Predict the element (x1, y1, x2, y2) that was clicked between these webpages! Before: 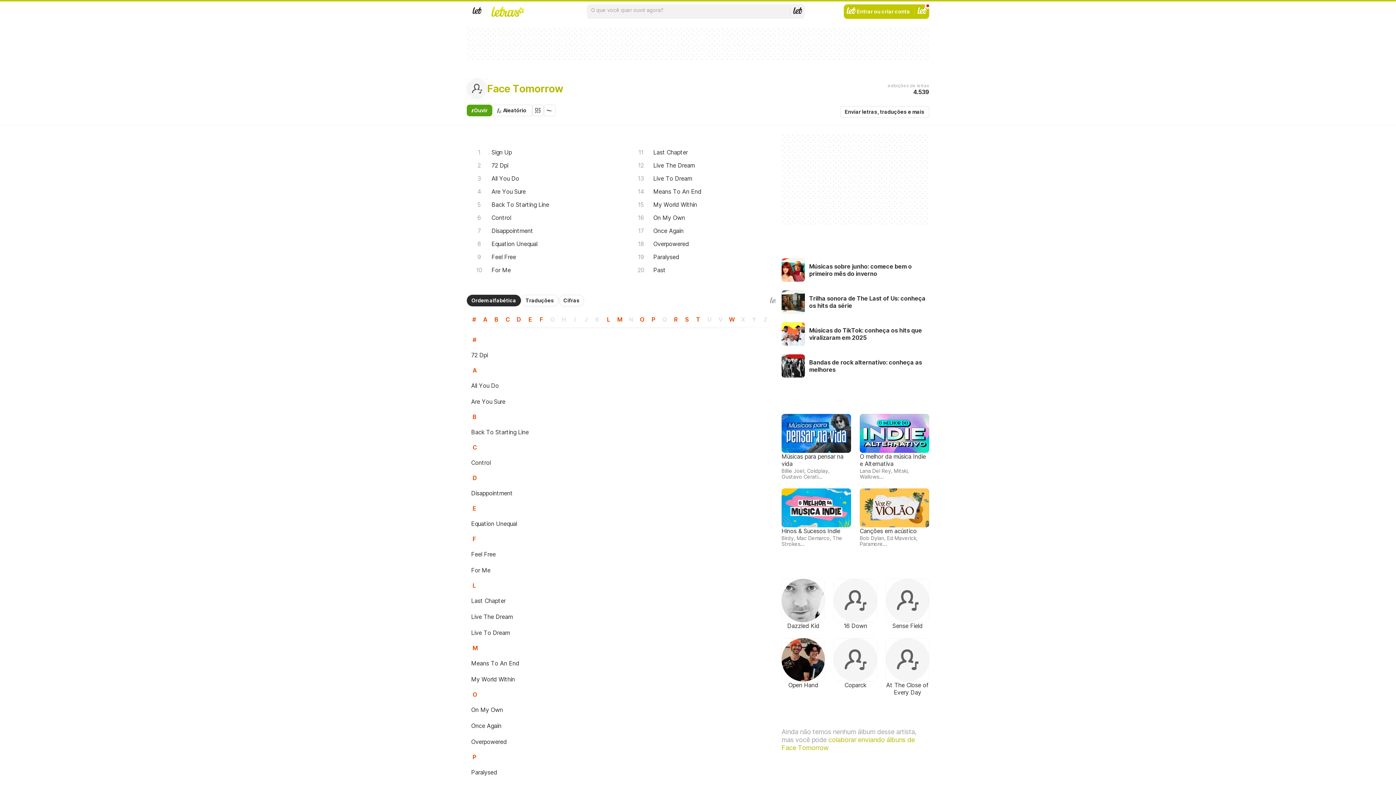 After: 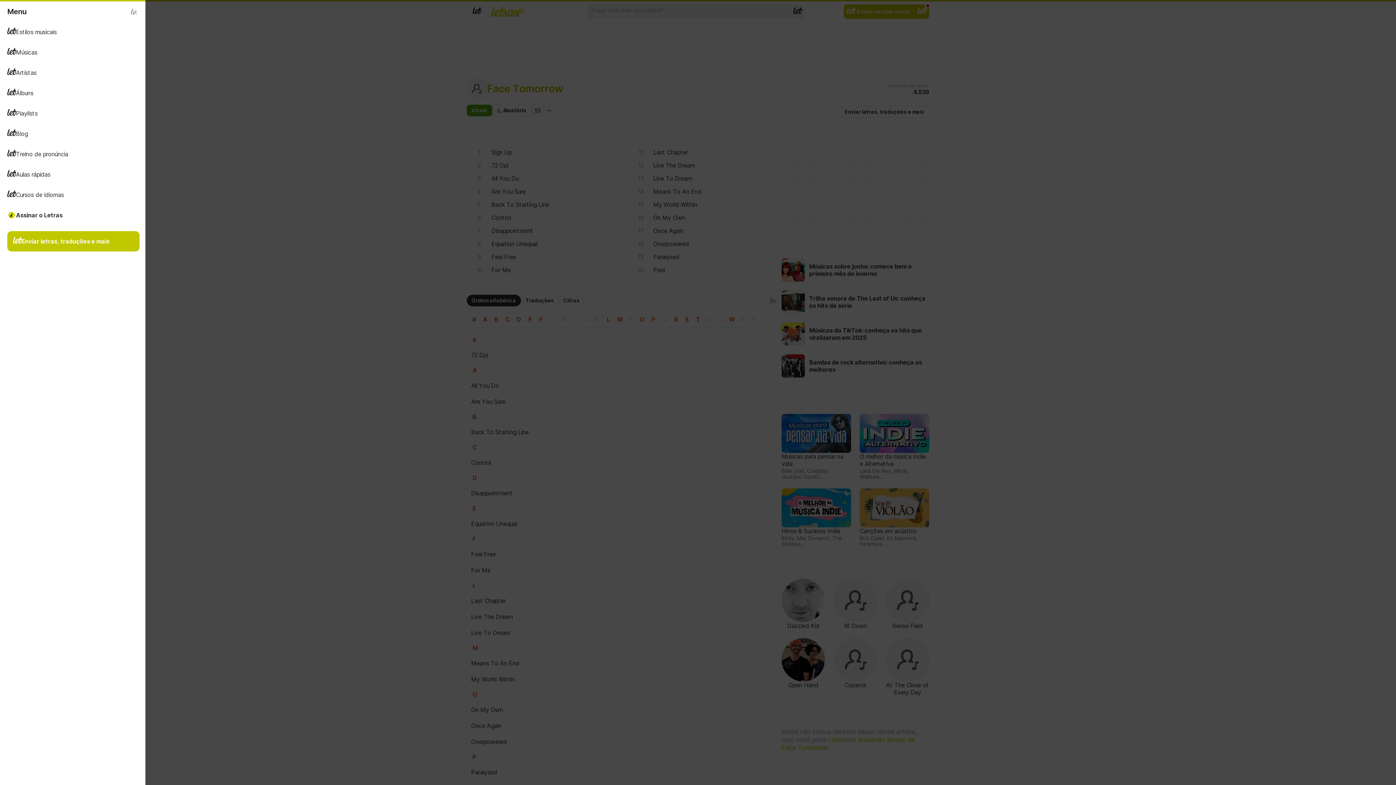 Action: bbox: (466, 4, 487, 18) label: Menu